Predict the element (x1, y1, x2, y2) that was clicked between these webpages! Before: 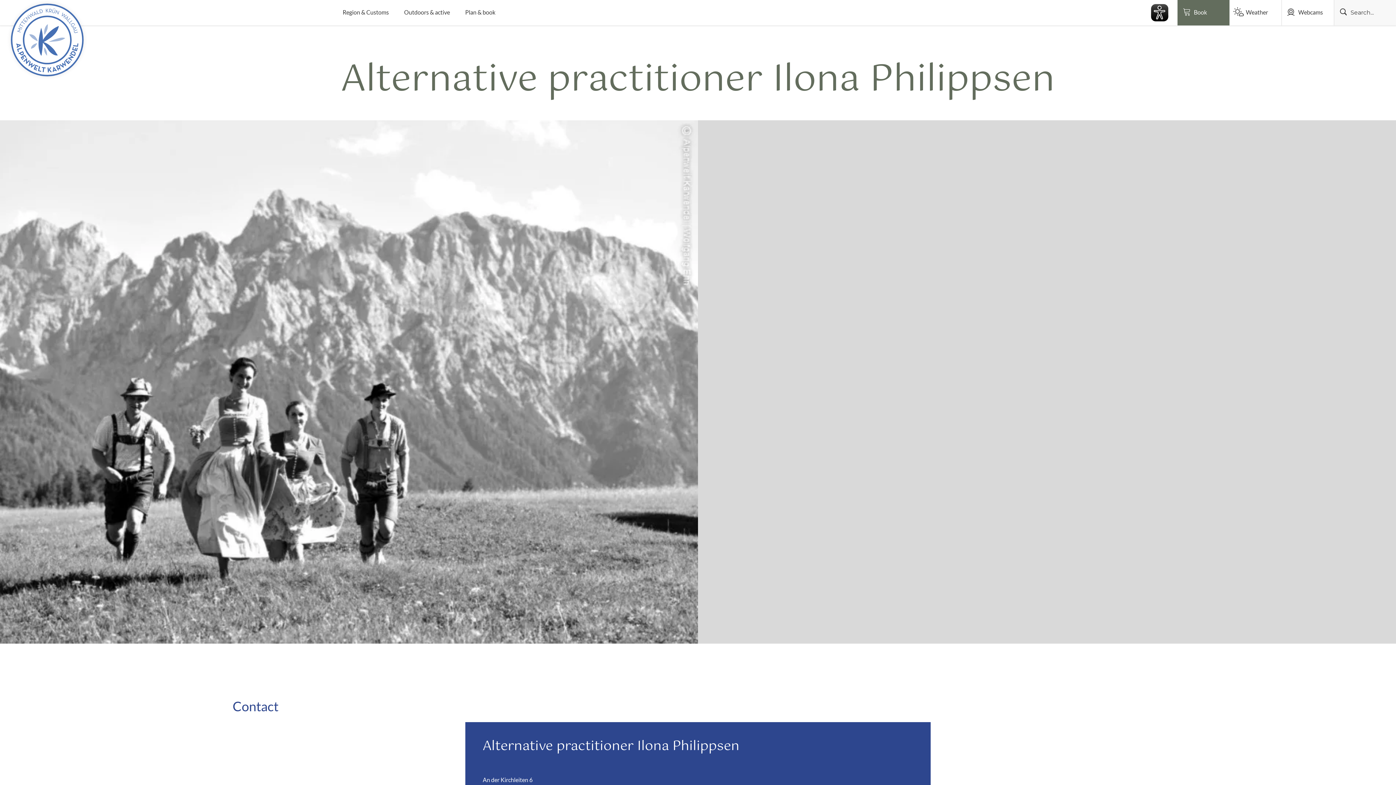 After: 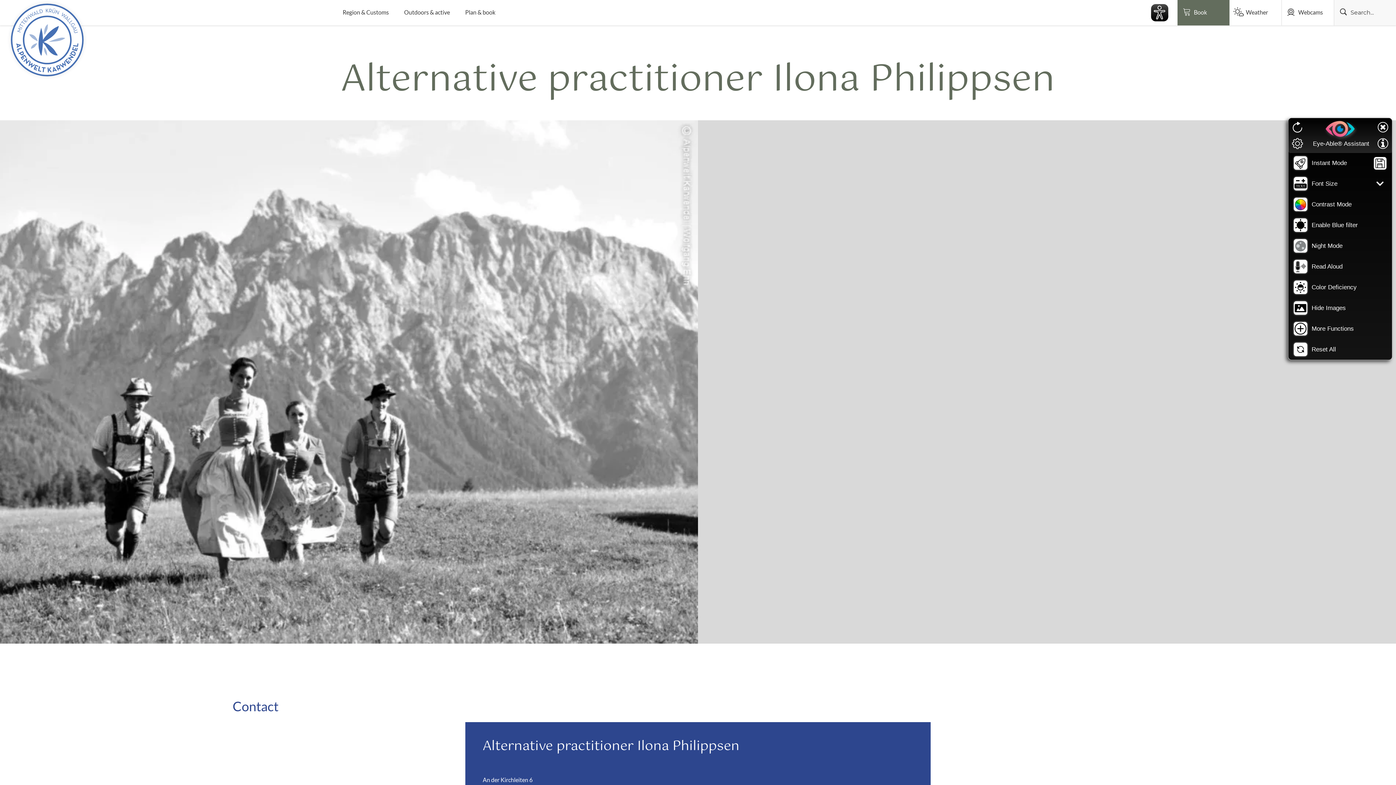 Action: bbox: (1150, 3, 1169, 23)